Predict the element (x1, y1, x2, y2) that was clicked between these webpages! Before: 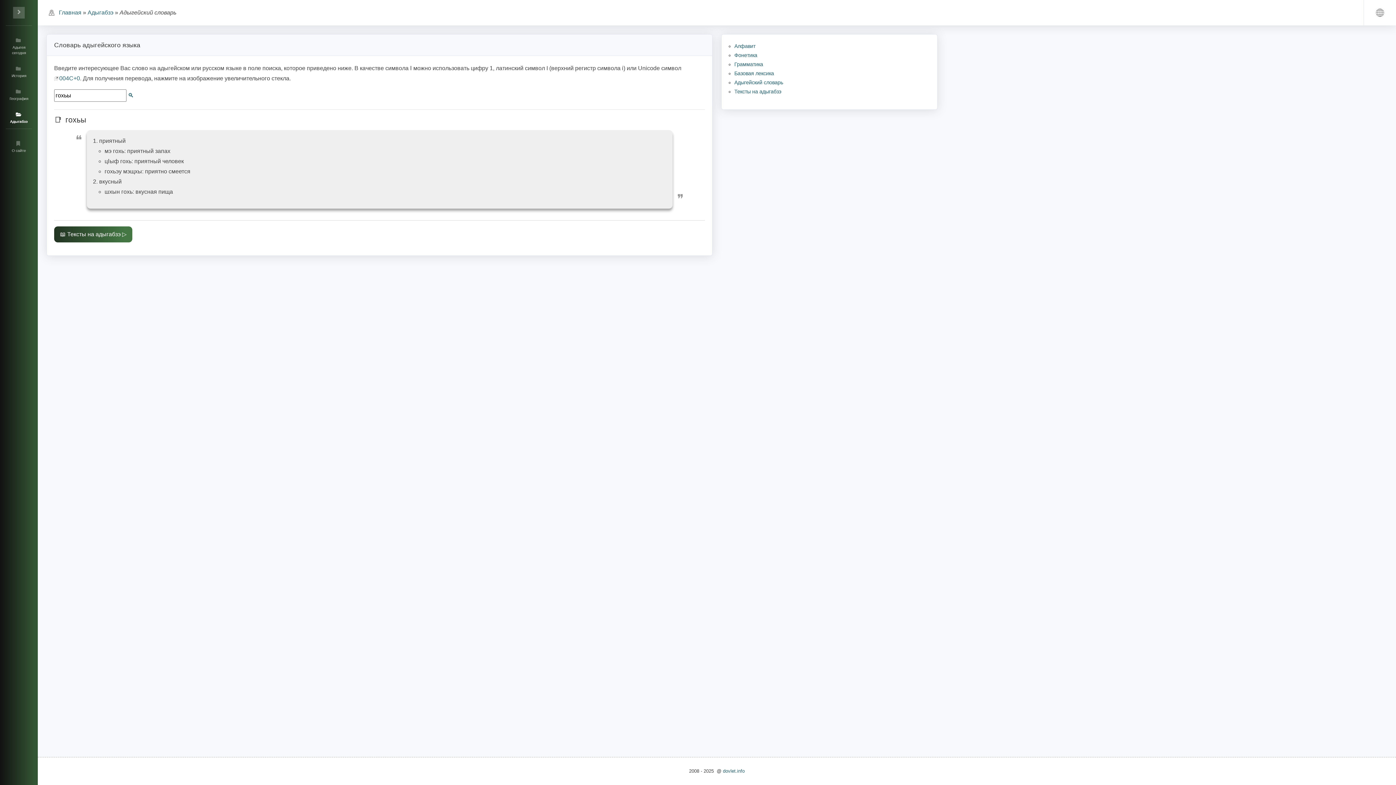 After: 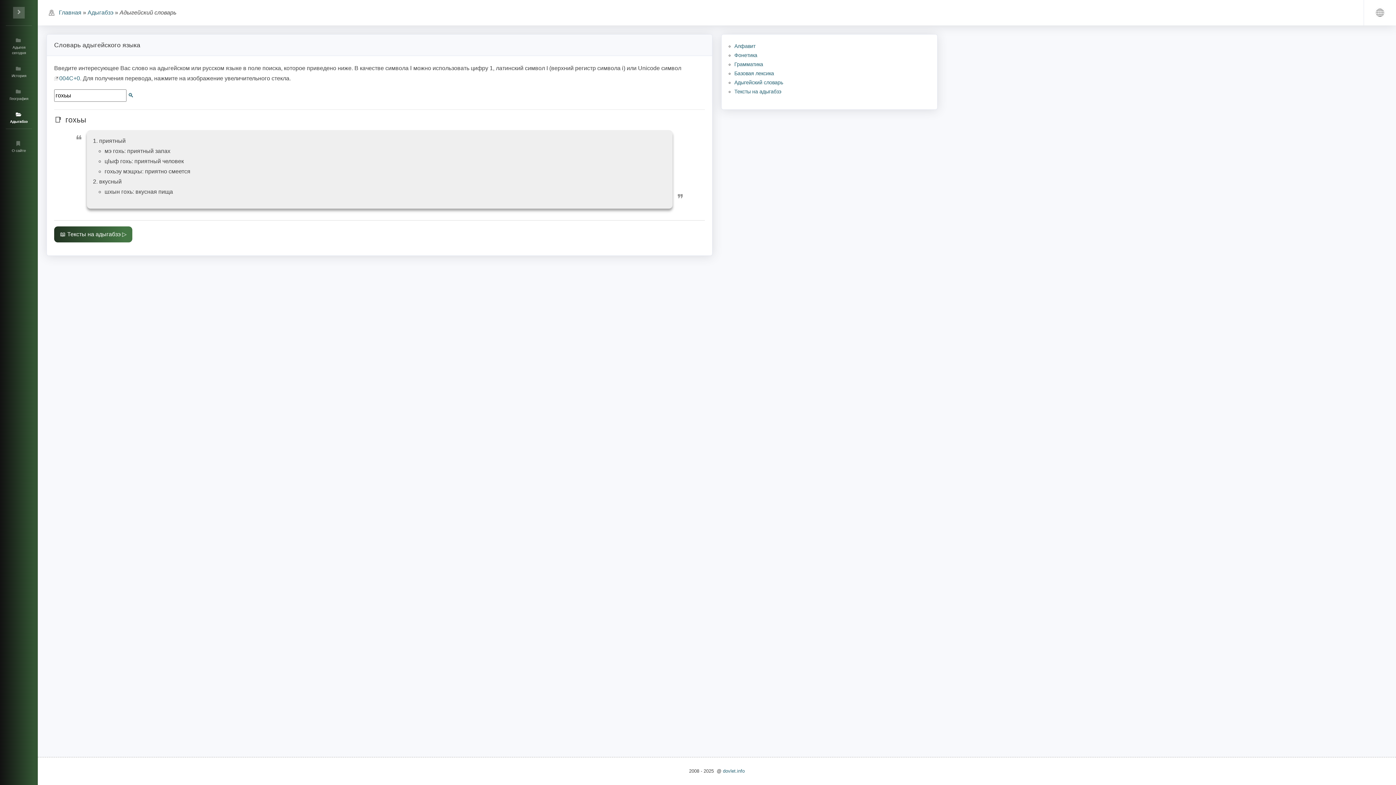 Action: label: 🔍 bbox: (128, 92, 133, 98)